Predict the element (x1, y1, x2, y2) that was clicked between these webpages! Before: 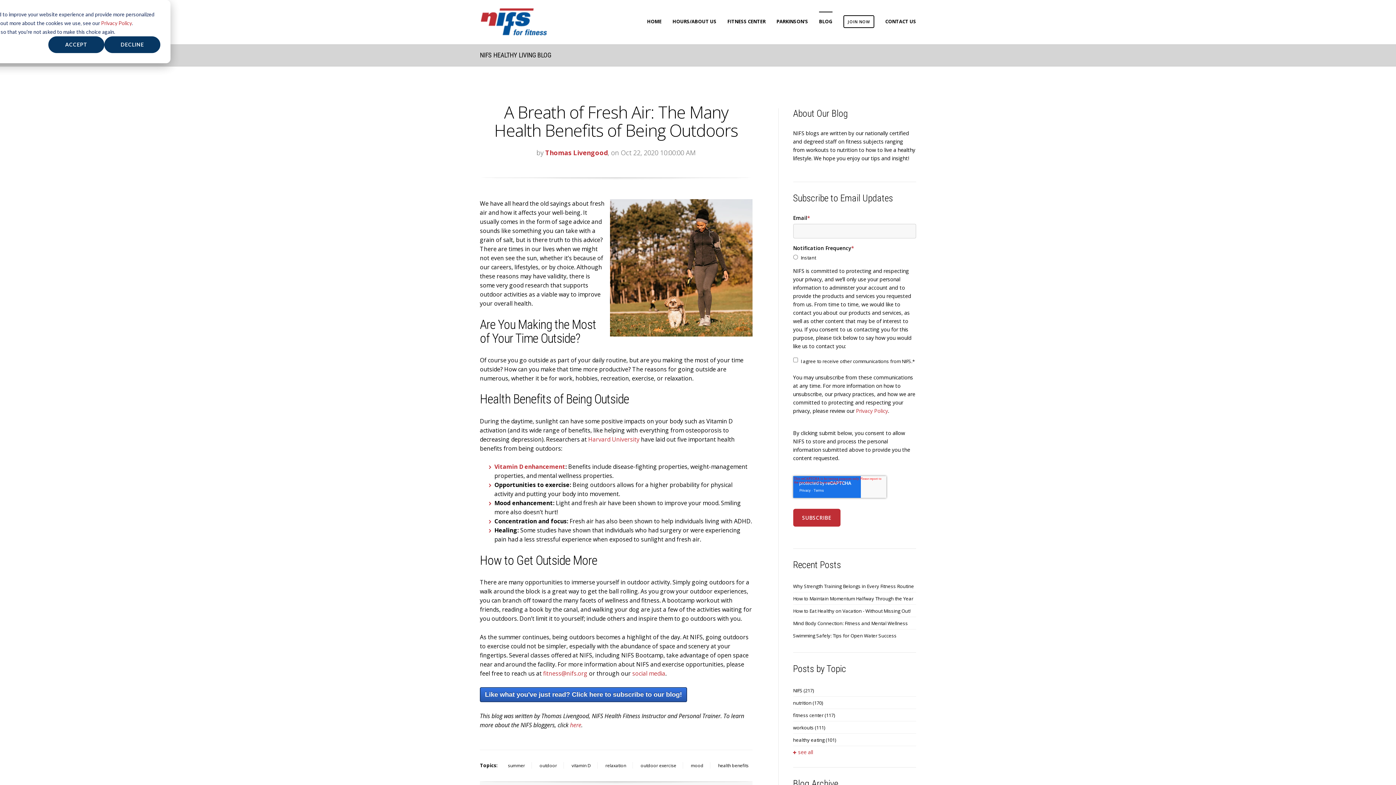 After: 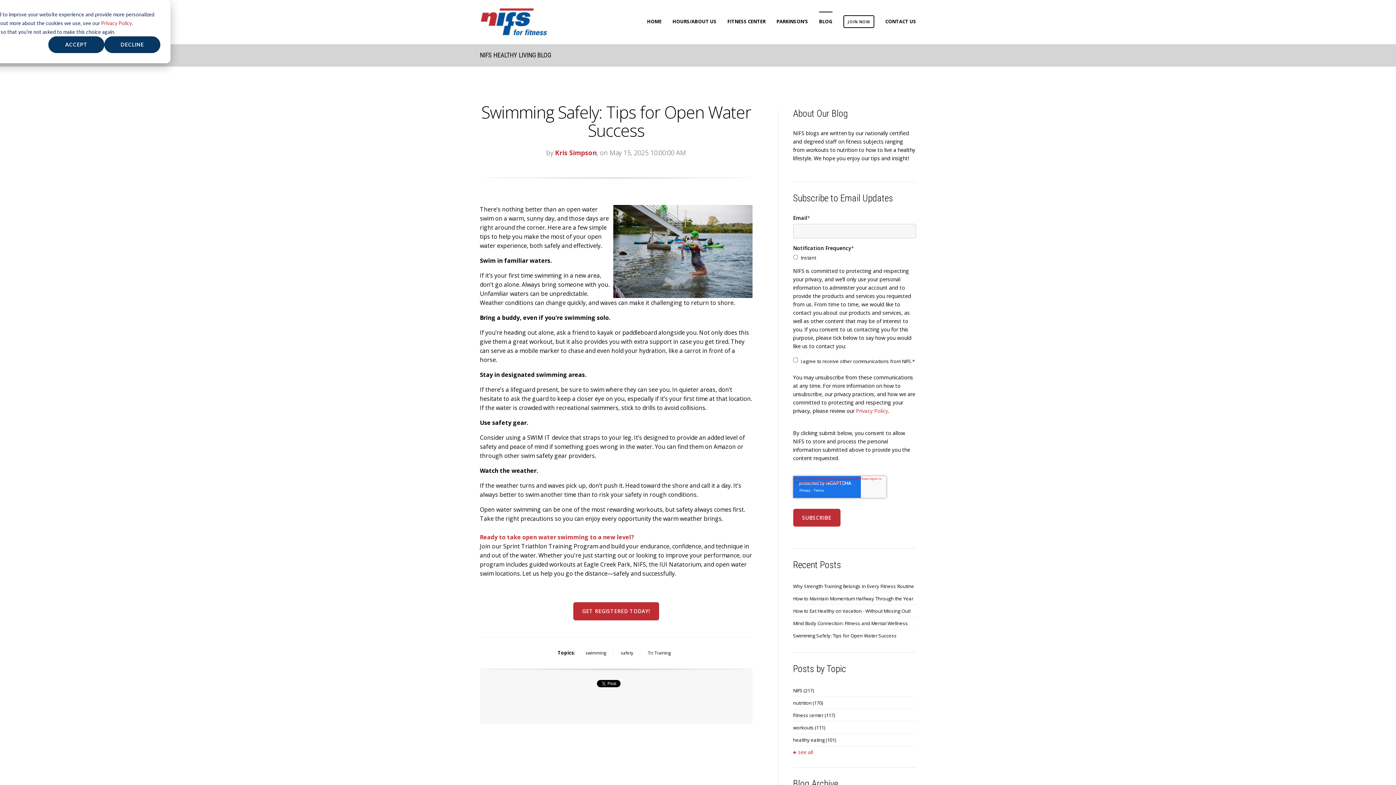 Action: label: Swimming Safely: Tips for Open Water Success bbox: (793, 630, 916, 641)